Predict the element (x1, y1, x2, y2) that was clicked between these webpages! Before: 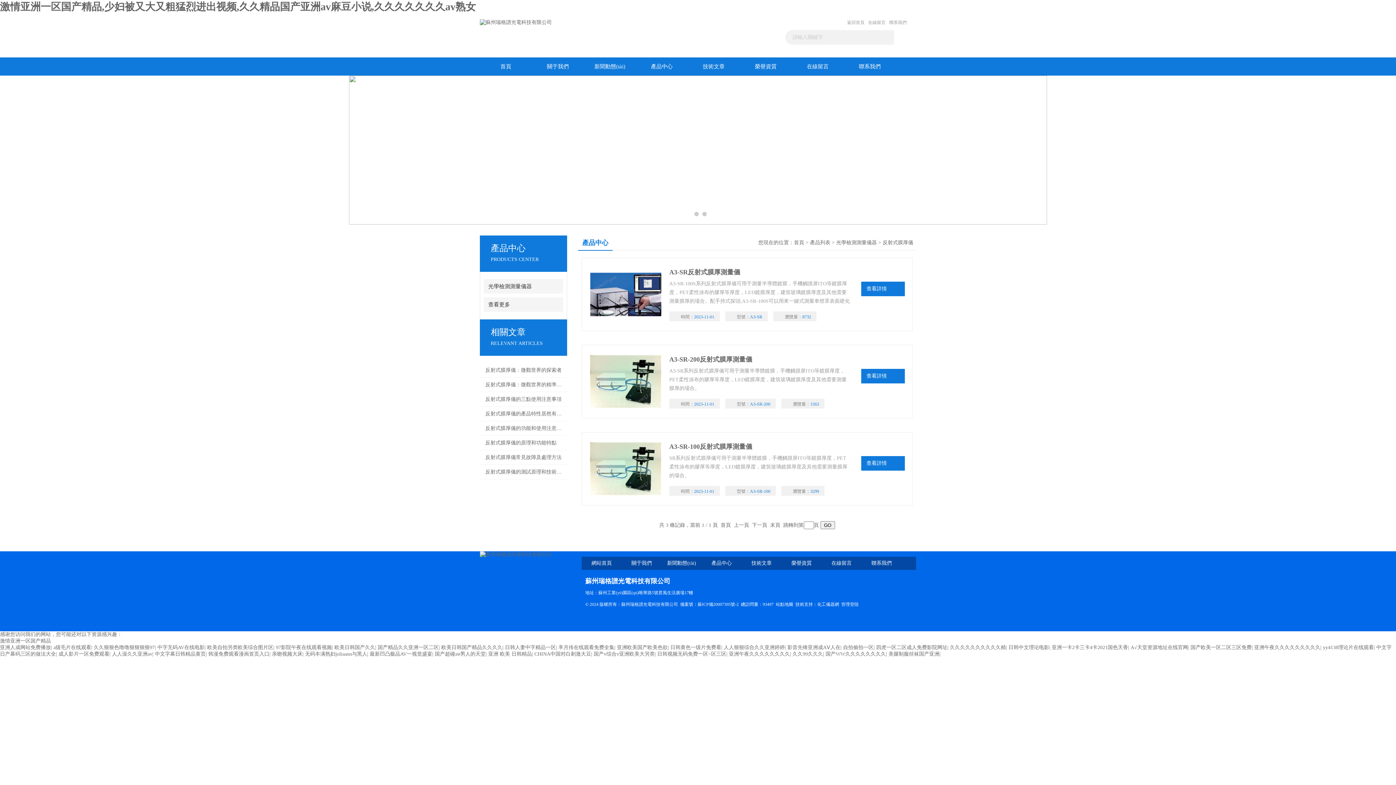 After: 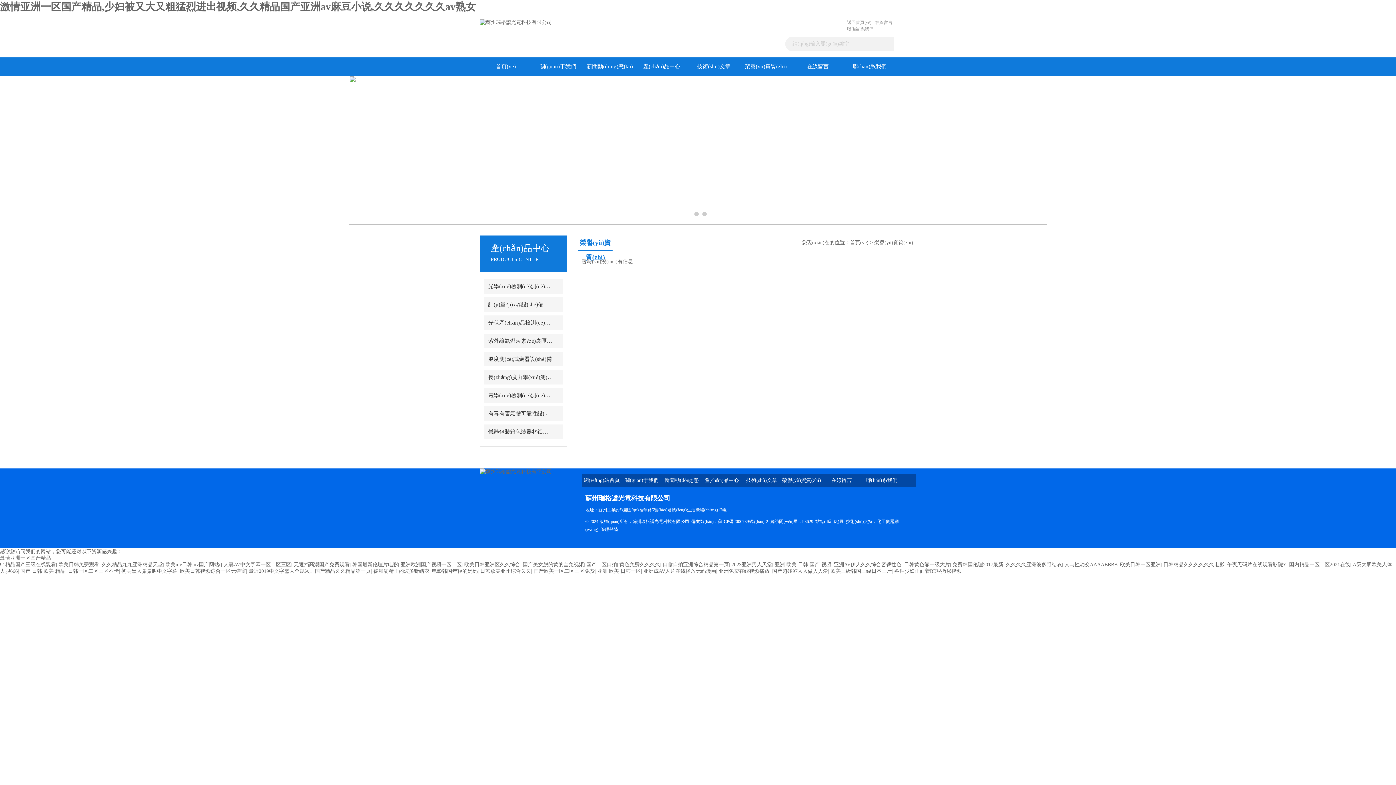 Action: bbox: (740, 57, 792, 75) label: 榮譽資質